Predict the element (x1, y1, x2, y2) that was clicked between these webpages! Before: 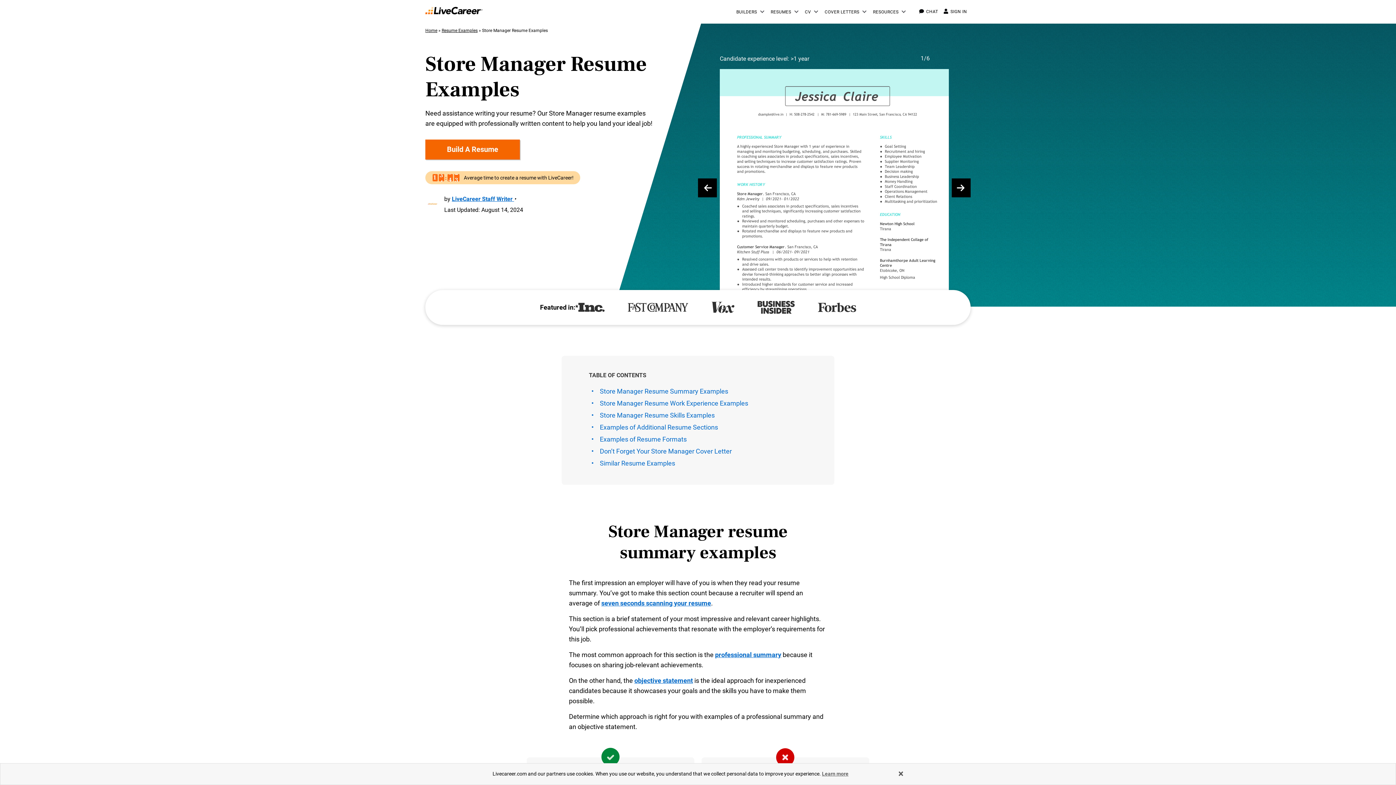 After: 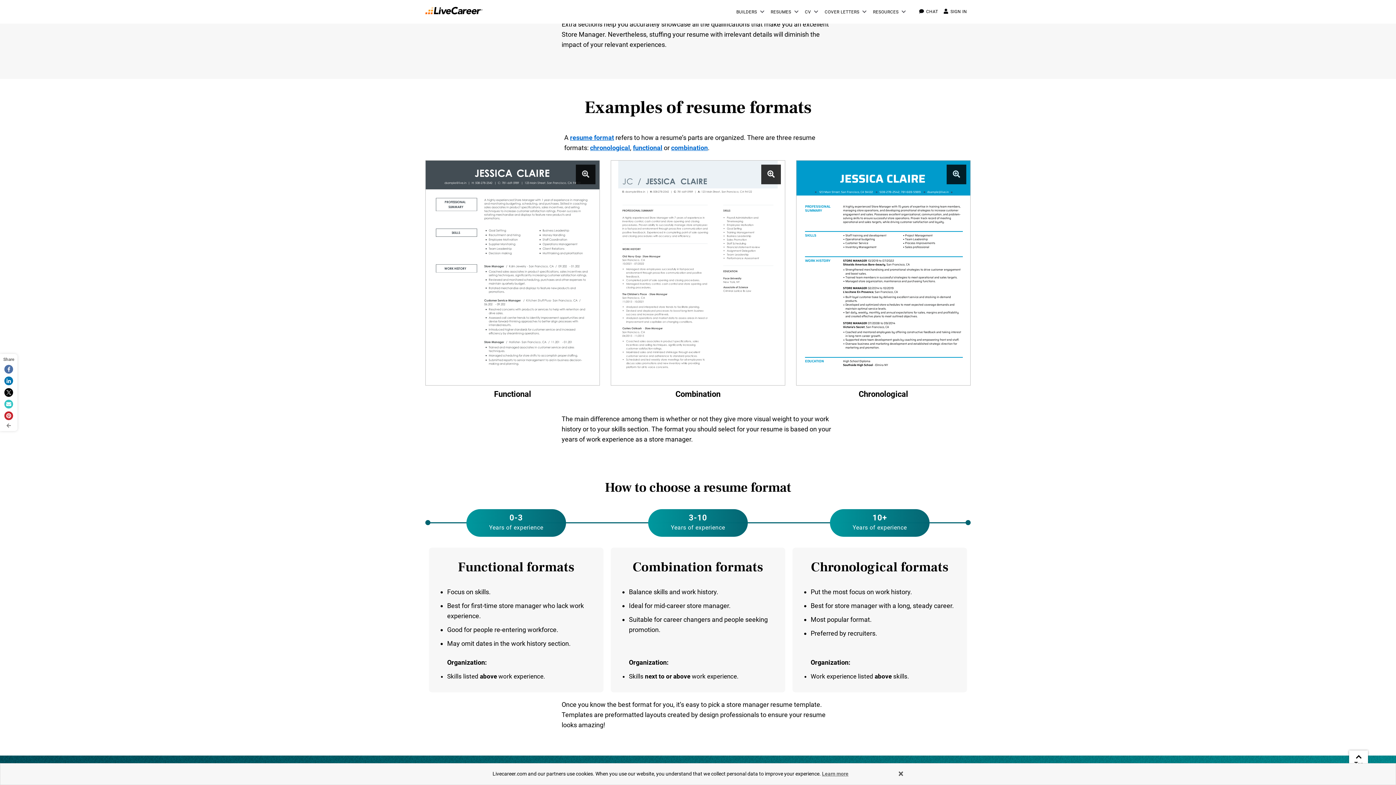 Action: bbox: (600, 435, 686, 443) label: Examples of Resume Formats